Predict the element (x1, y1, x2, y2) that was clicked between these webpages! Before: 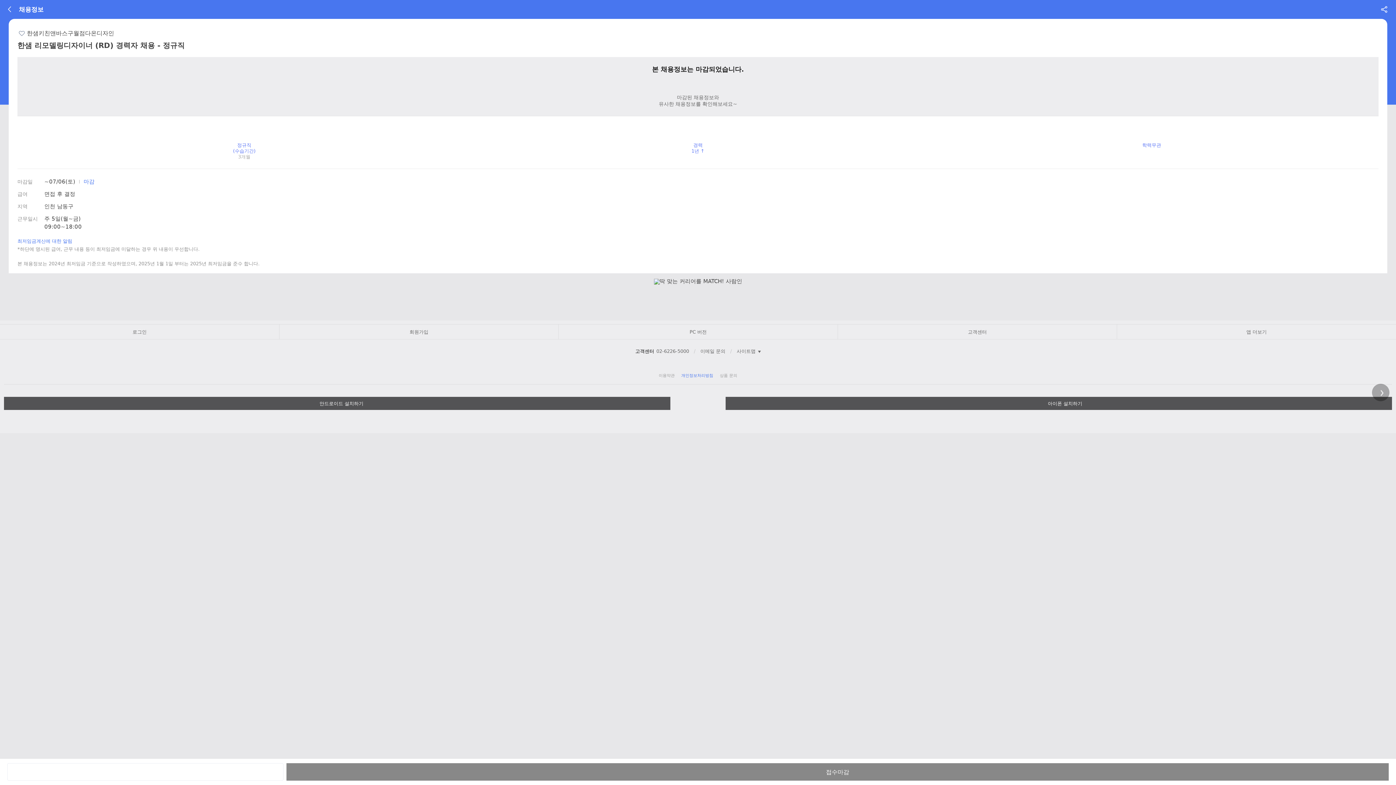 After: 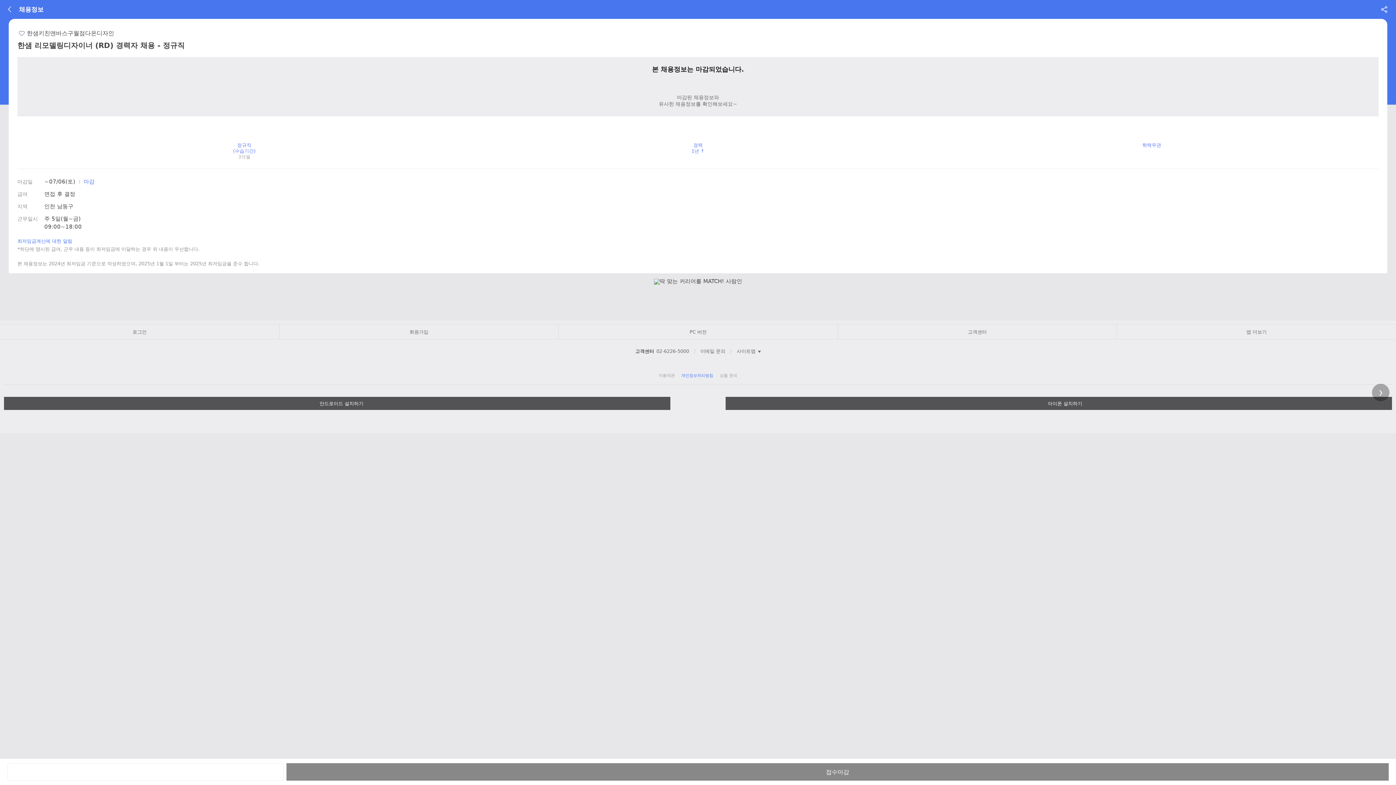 Action: bbox: (17, 29, 26, 37) label: 관심기업 등록